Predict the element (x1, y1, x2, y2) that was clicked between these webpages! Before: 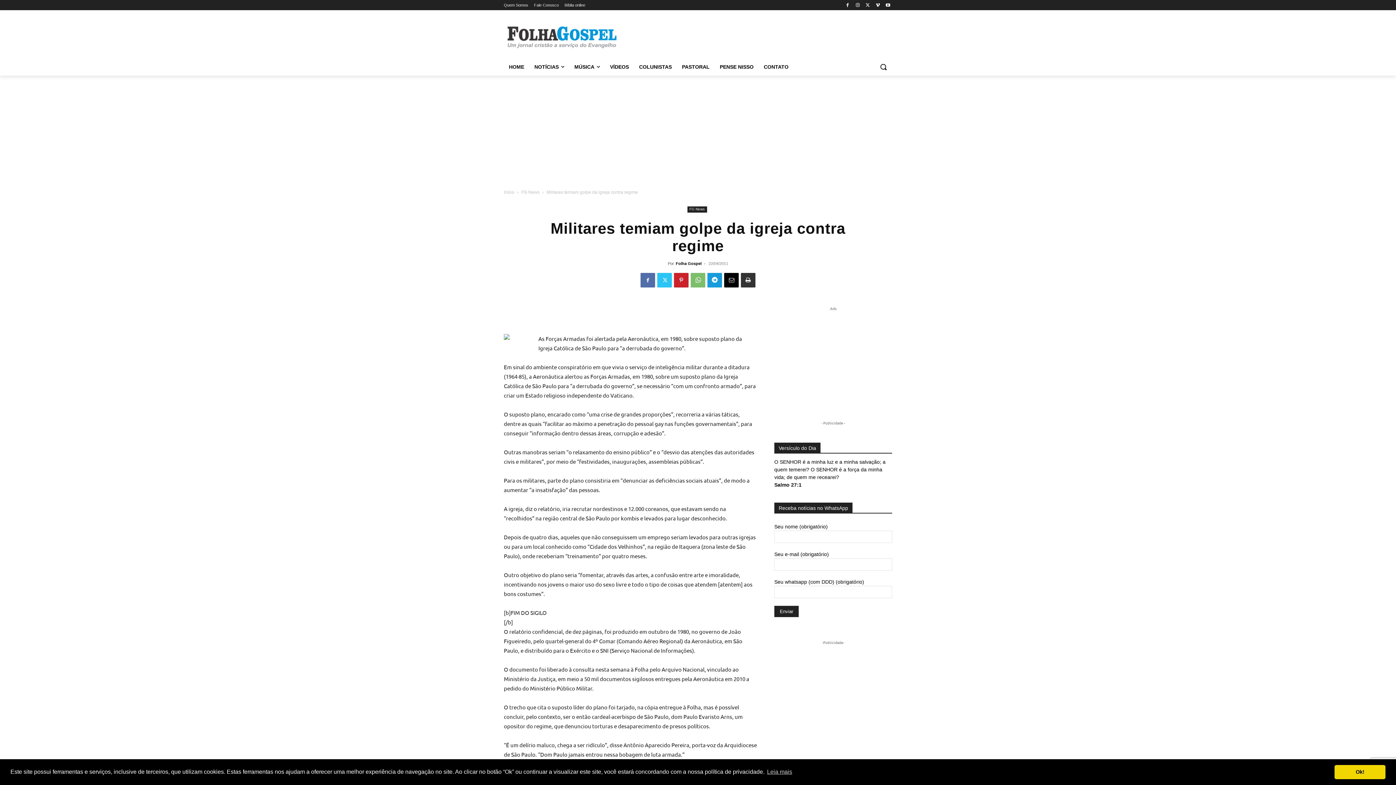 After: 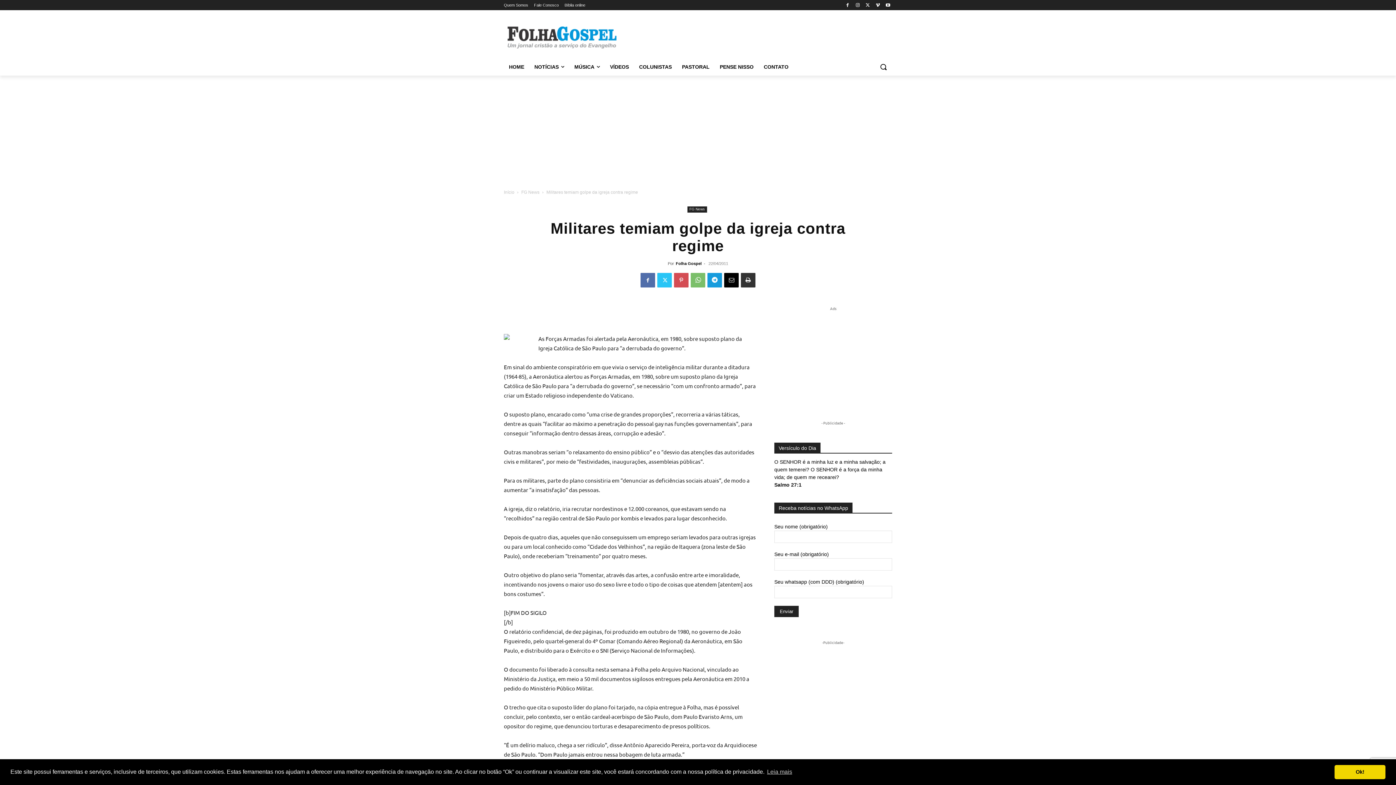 Action: bbox: (674, 273, 688, 287)